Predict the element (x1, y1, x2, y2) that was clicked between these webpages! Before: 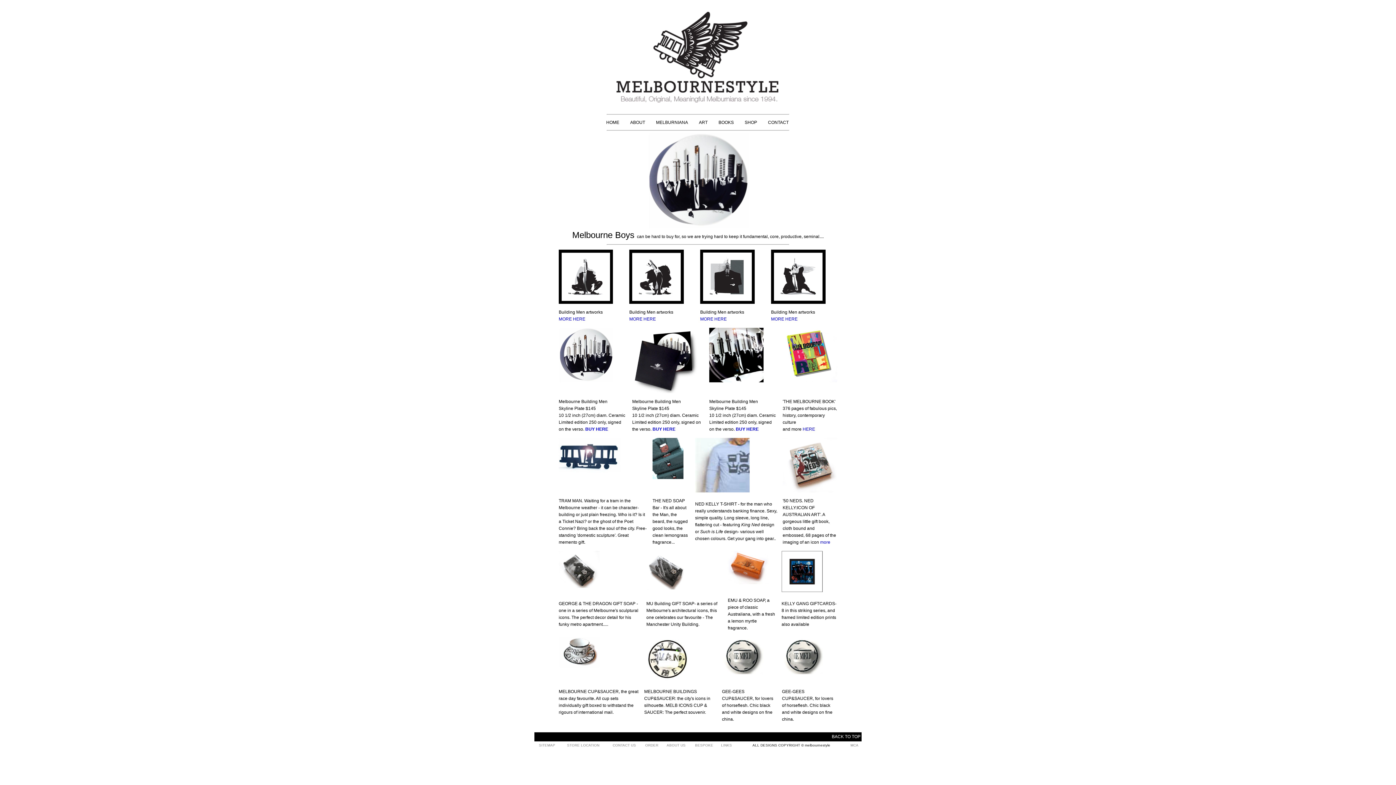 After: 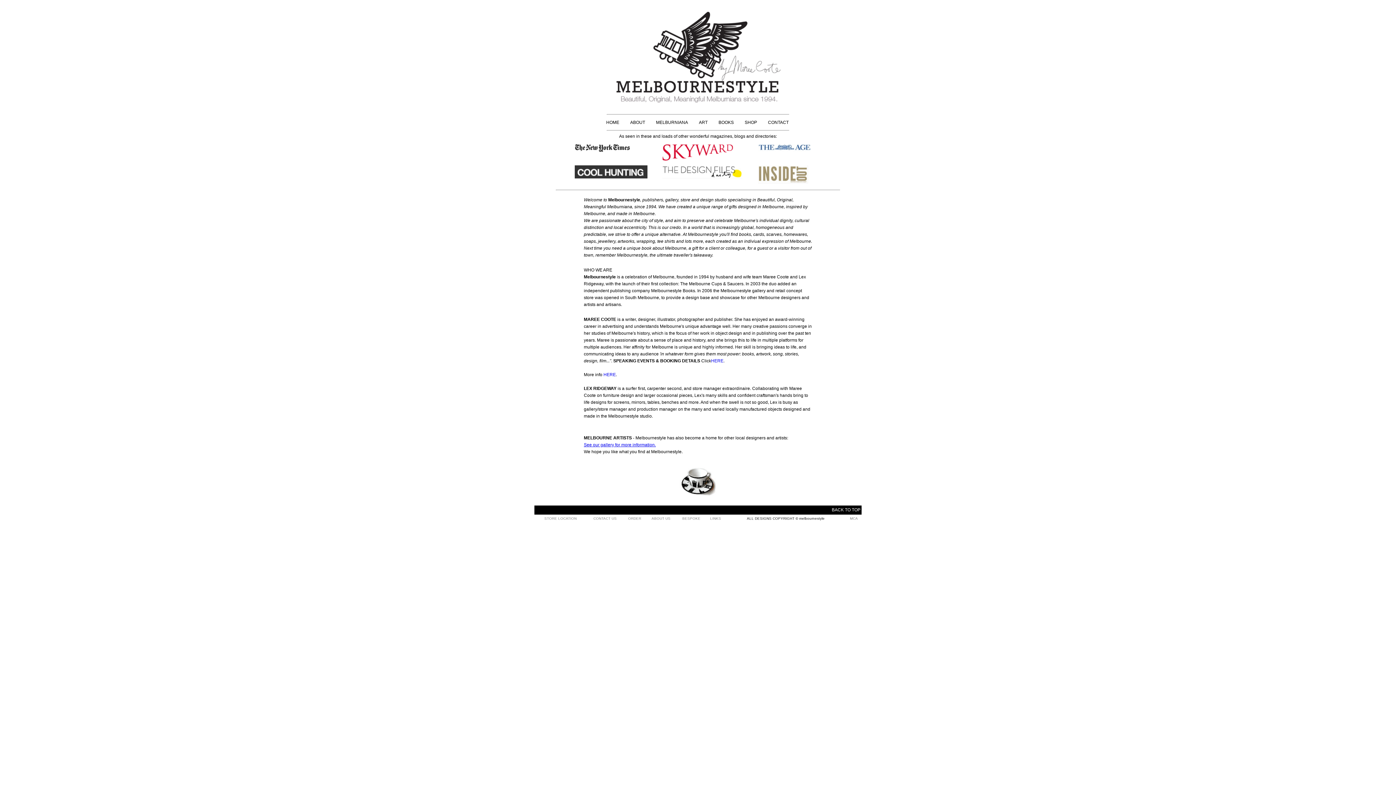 Action: bbox: (624, 117, 650, 128) label: ABOUT